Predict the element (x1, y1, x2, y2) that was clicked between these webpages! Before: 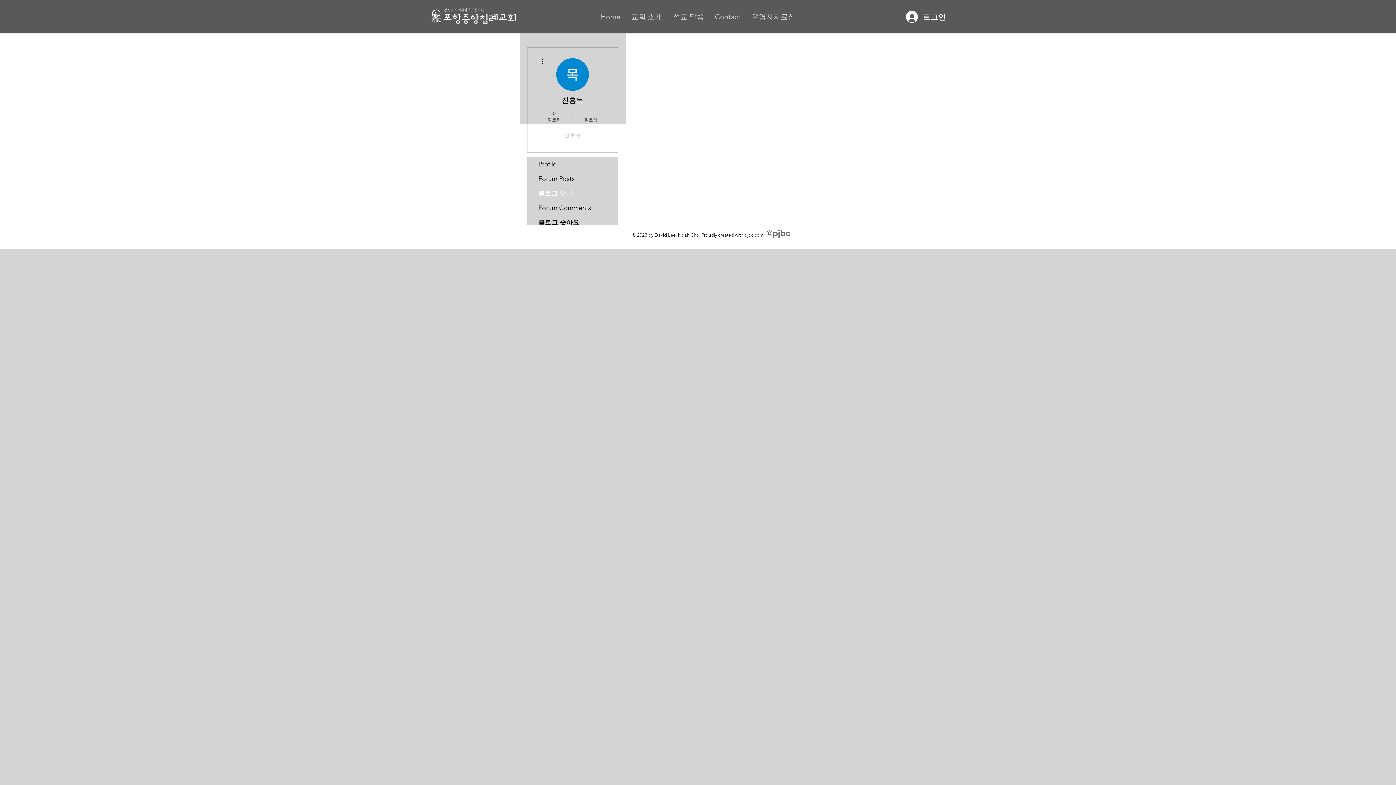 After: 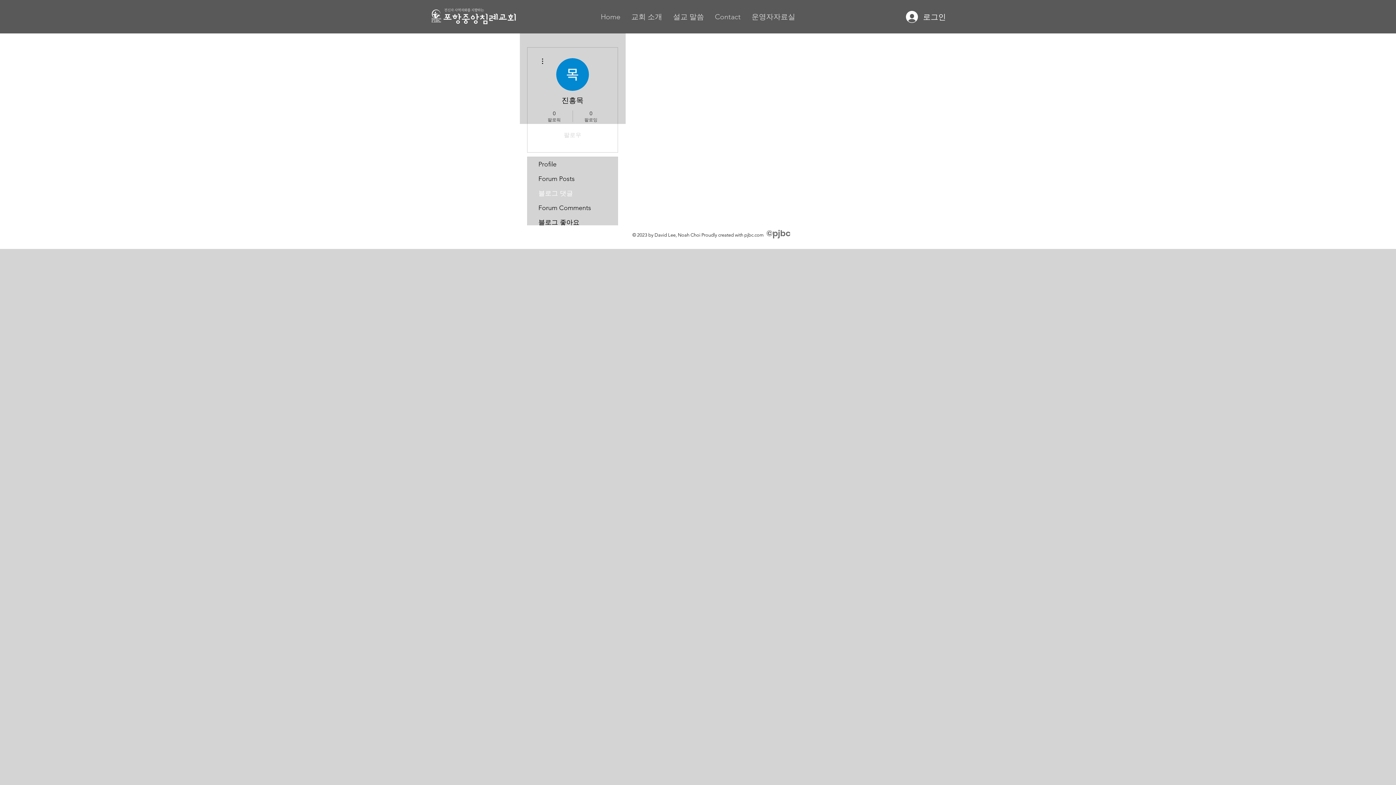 Action: bbox: (538, 56, 546, 65)